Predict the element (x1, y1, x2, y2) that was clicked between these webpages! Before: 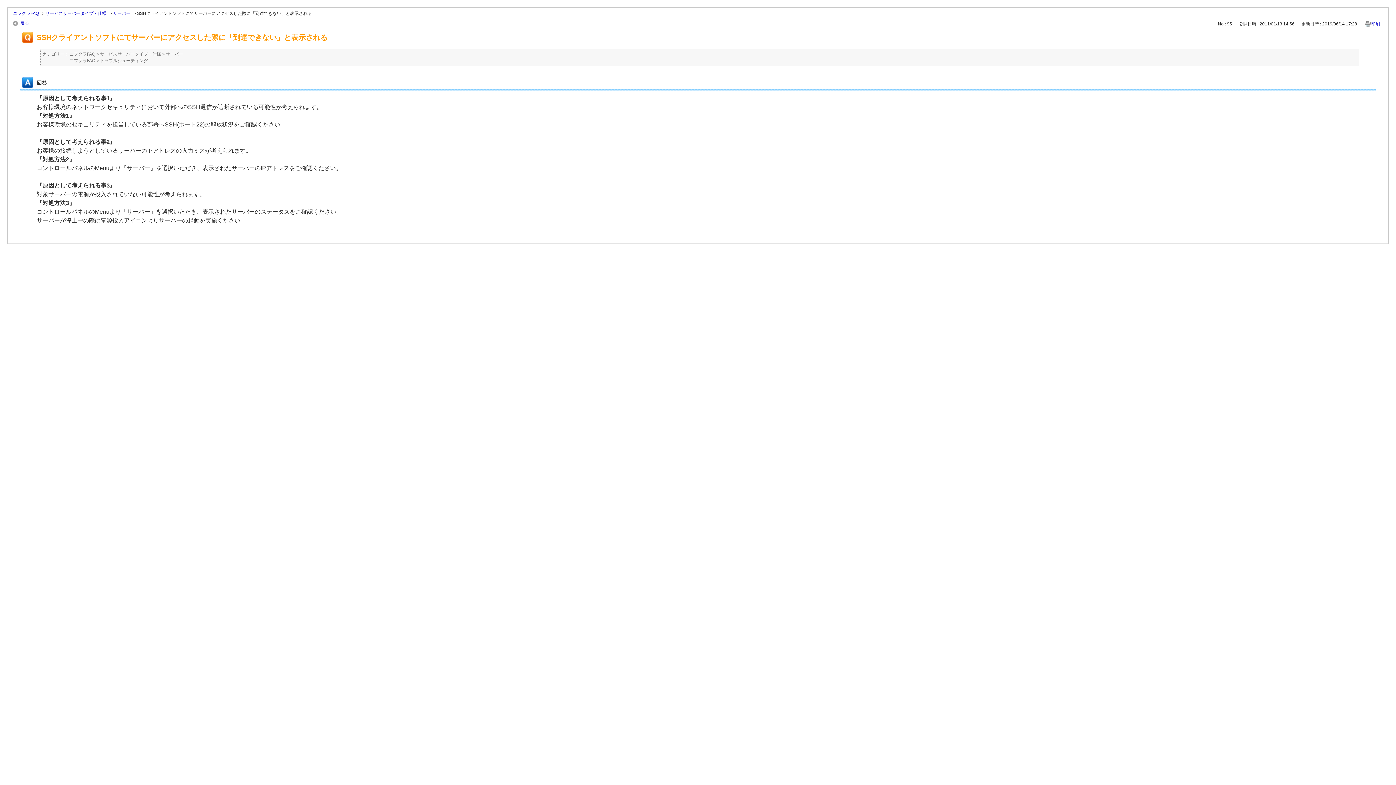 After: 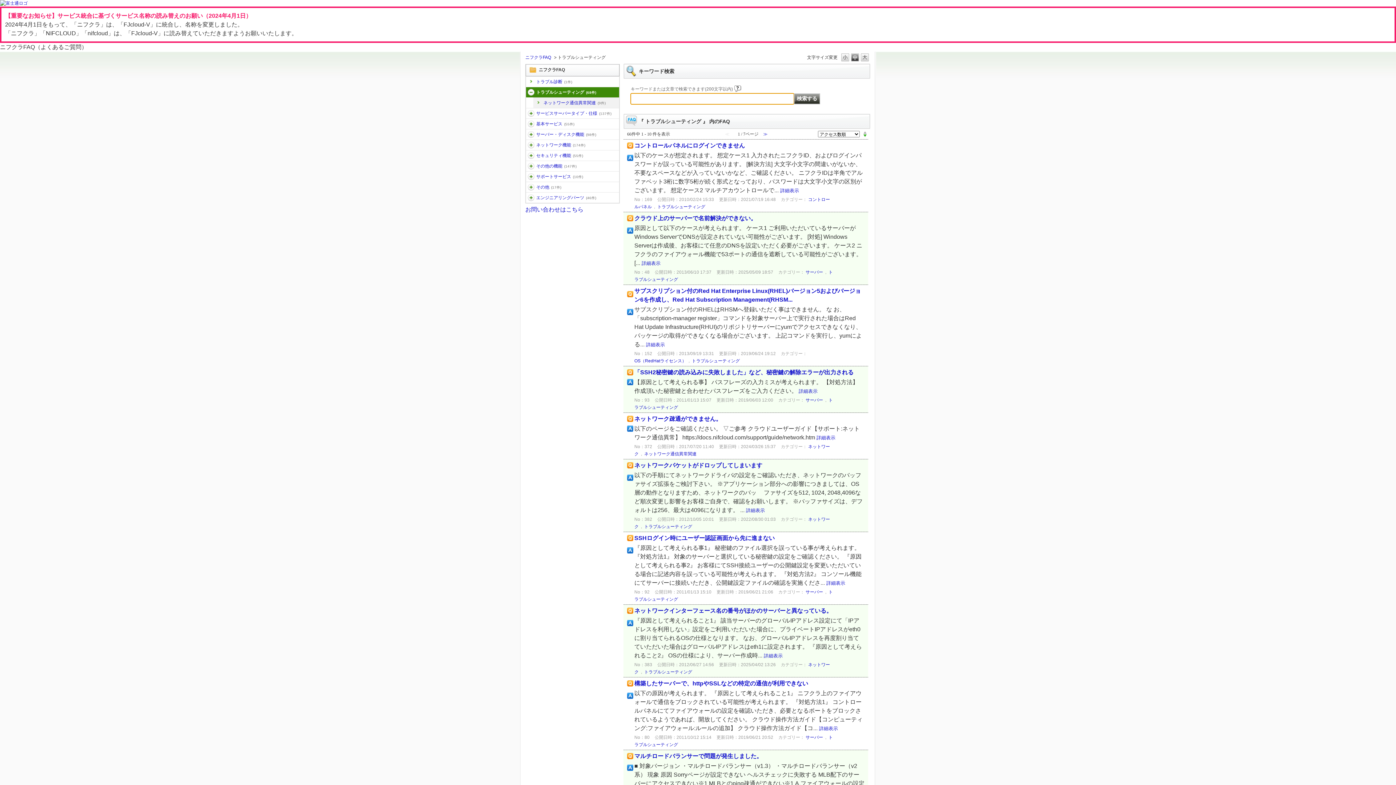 Action: label: トラブルシューティング bbox: (100, 57, 148, 64)